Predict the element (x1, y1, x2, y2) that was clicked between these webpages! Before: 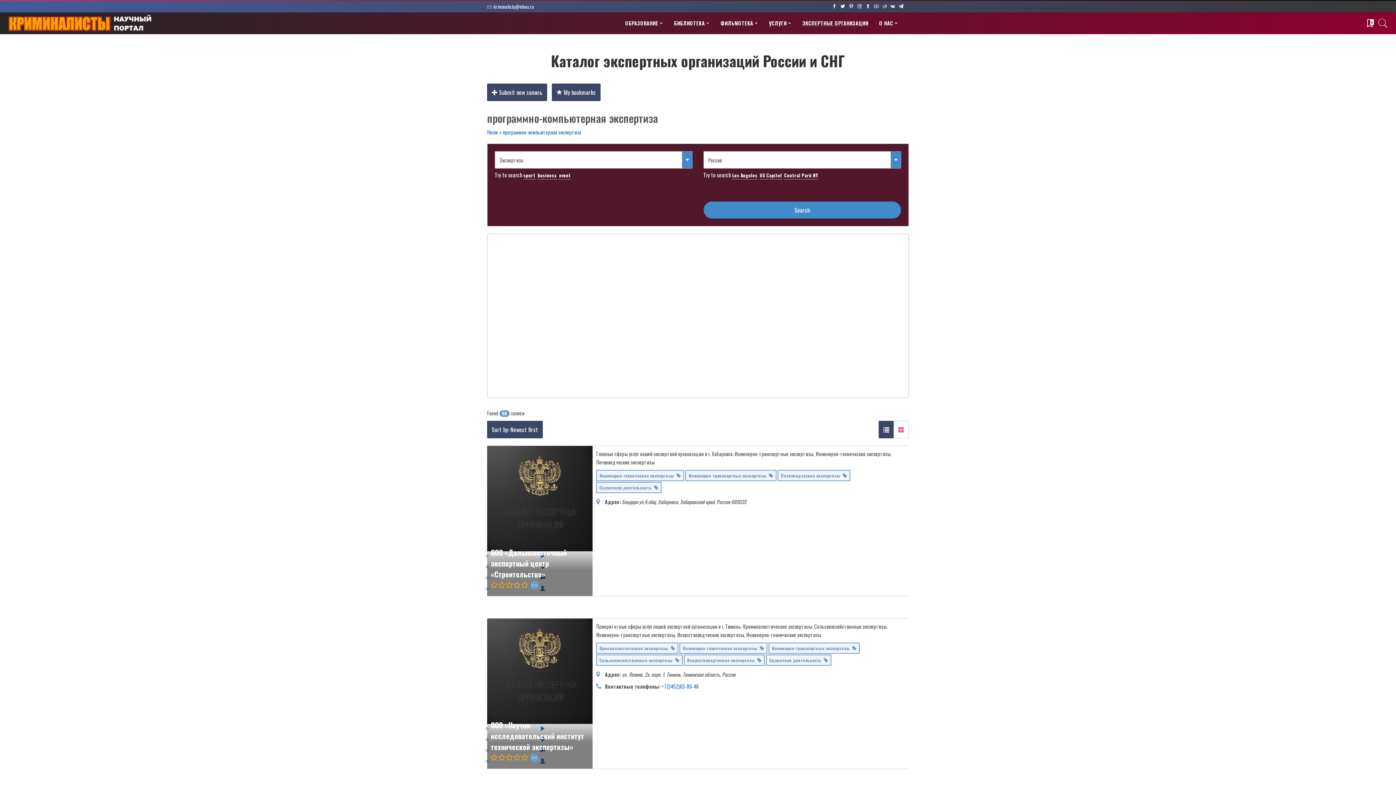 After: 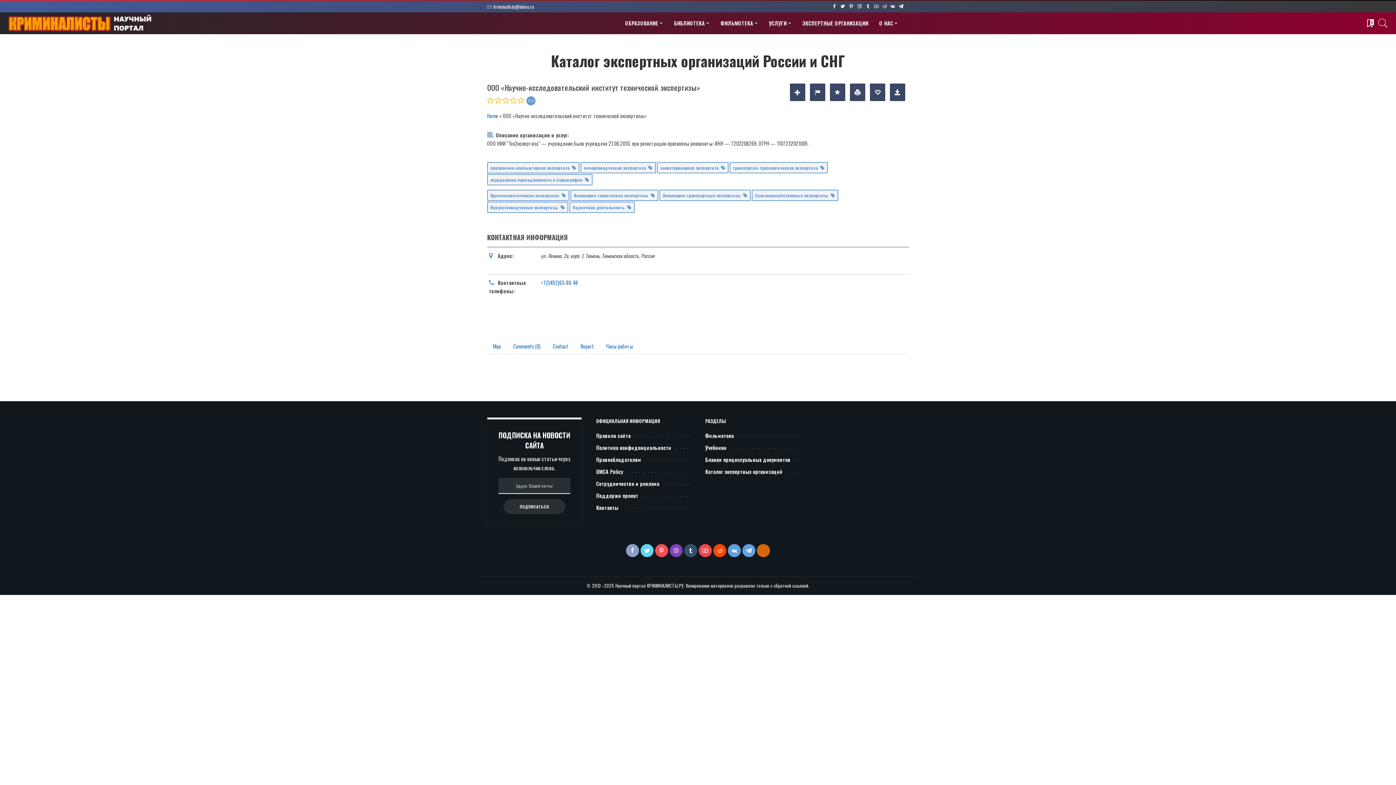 Action: bbox: (487, 619, 592, 724)